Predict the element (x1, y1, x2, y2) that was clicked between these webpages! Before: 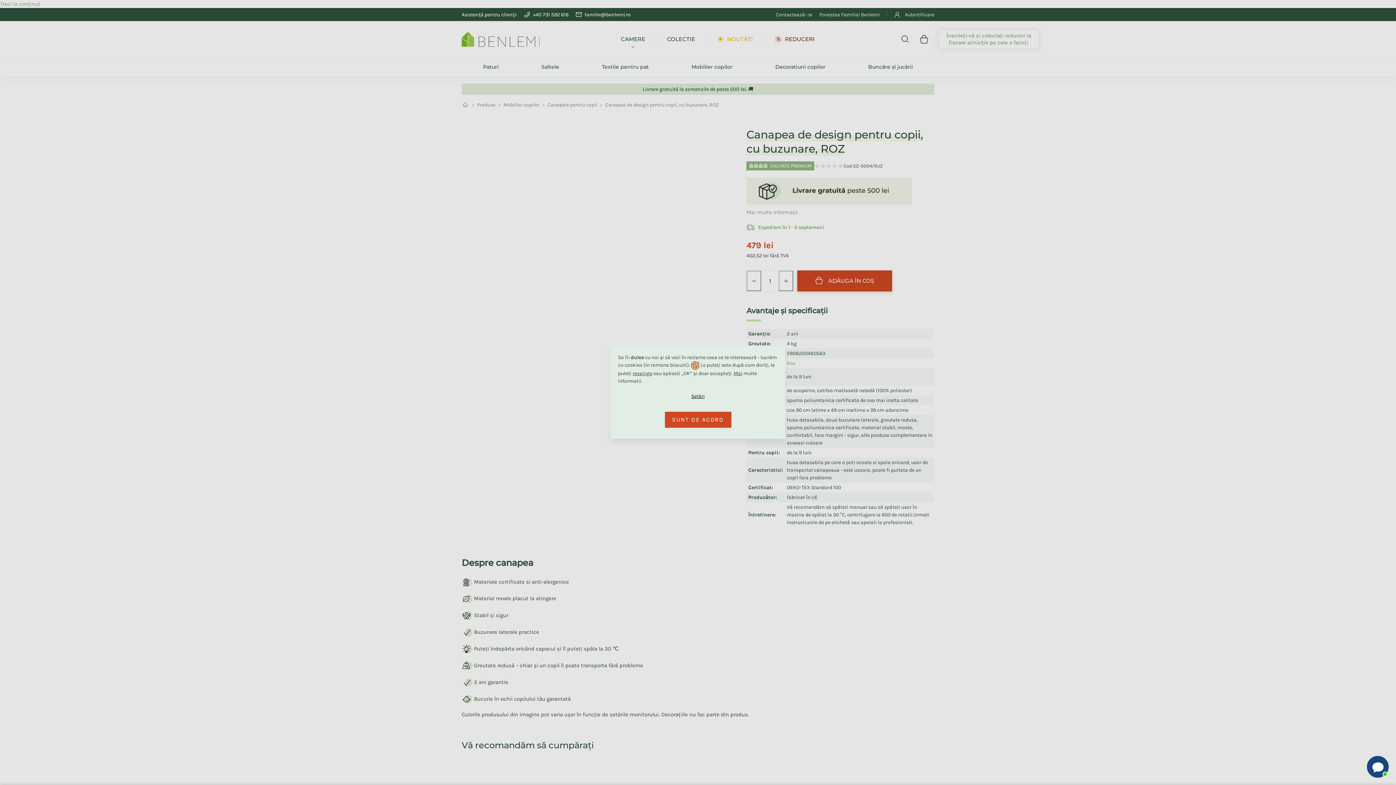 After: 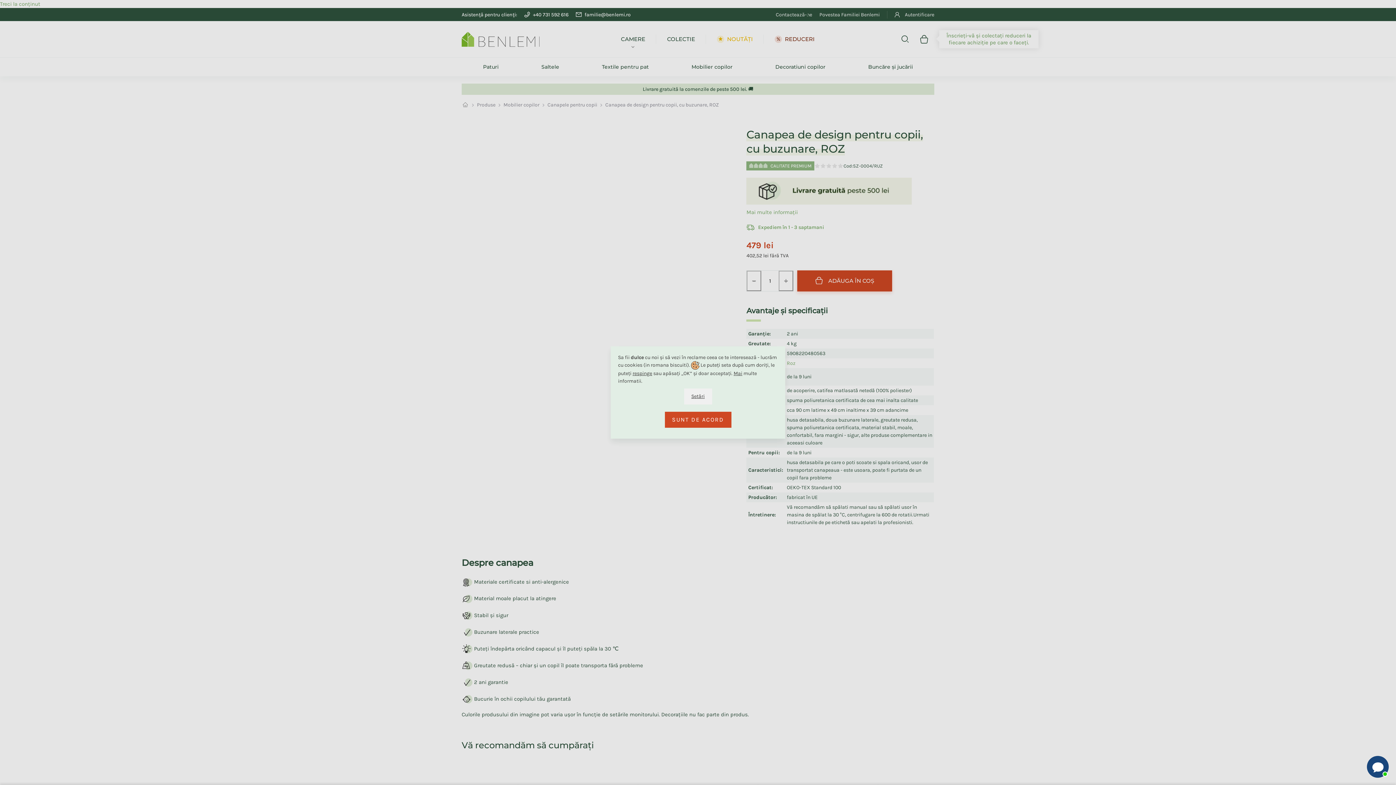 Action: bbox: (684, 388, 712, 404) label: Setări